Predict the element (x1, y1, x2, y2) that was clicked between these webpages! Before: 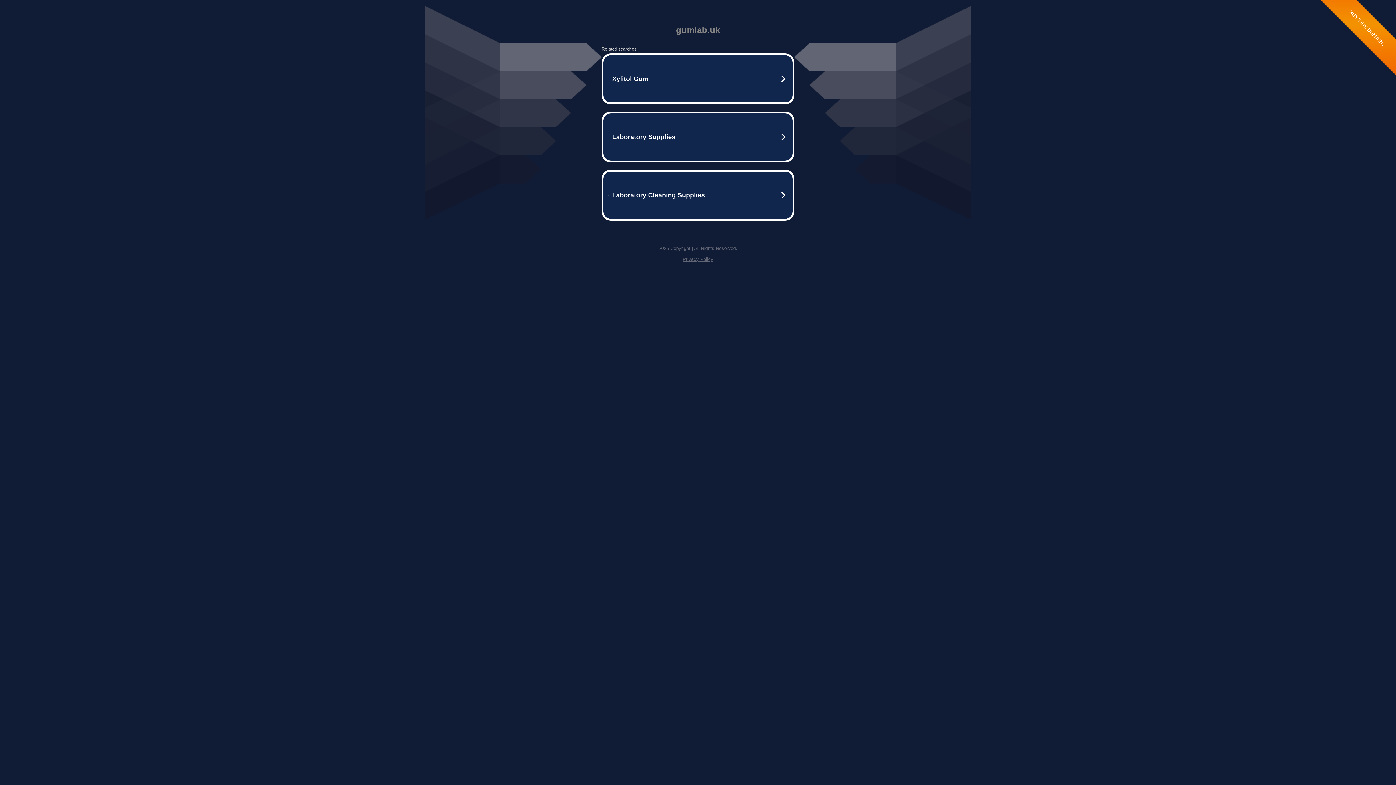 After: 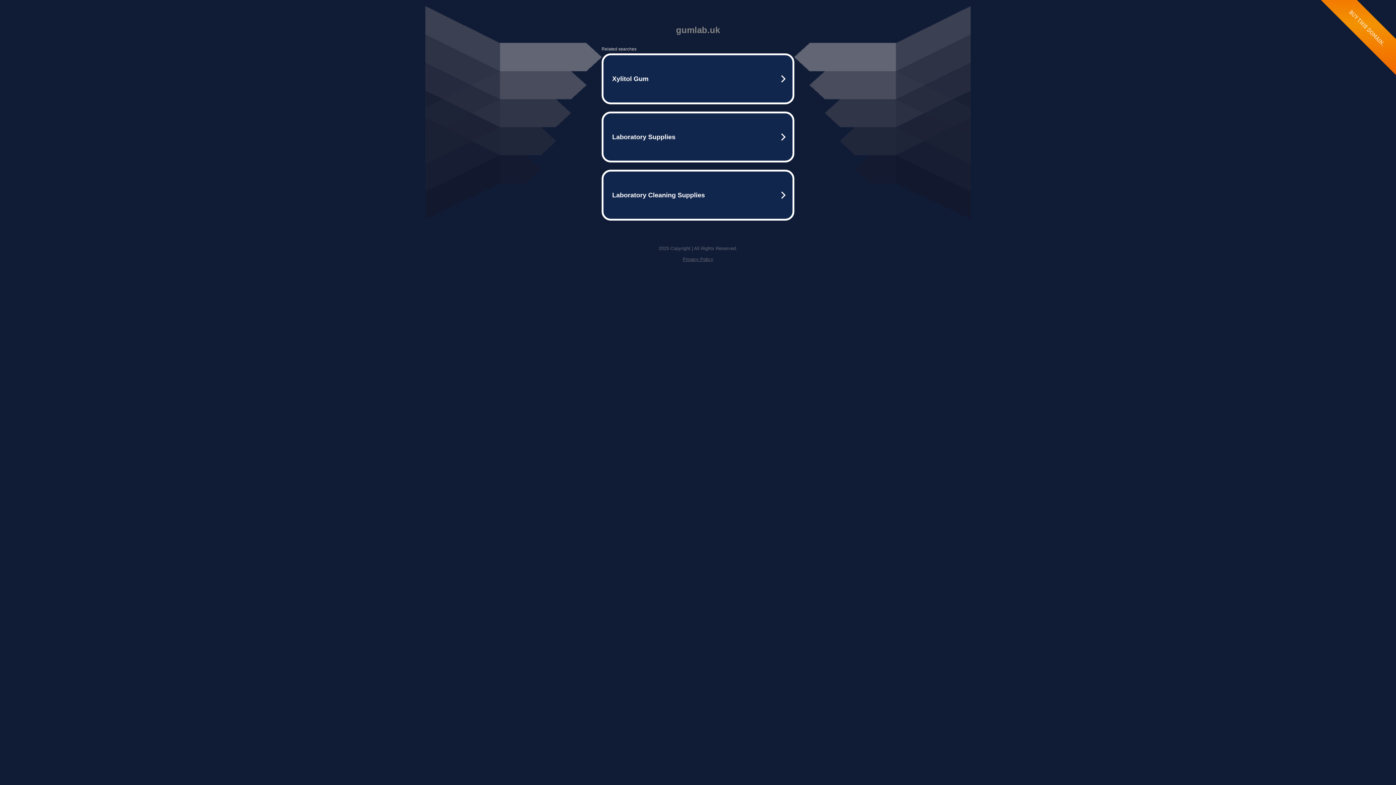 Action: bbox: (682, 256, 713, 262) label: Privacy Policy